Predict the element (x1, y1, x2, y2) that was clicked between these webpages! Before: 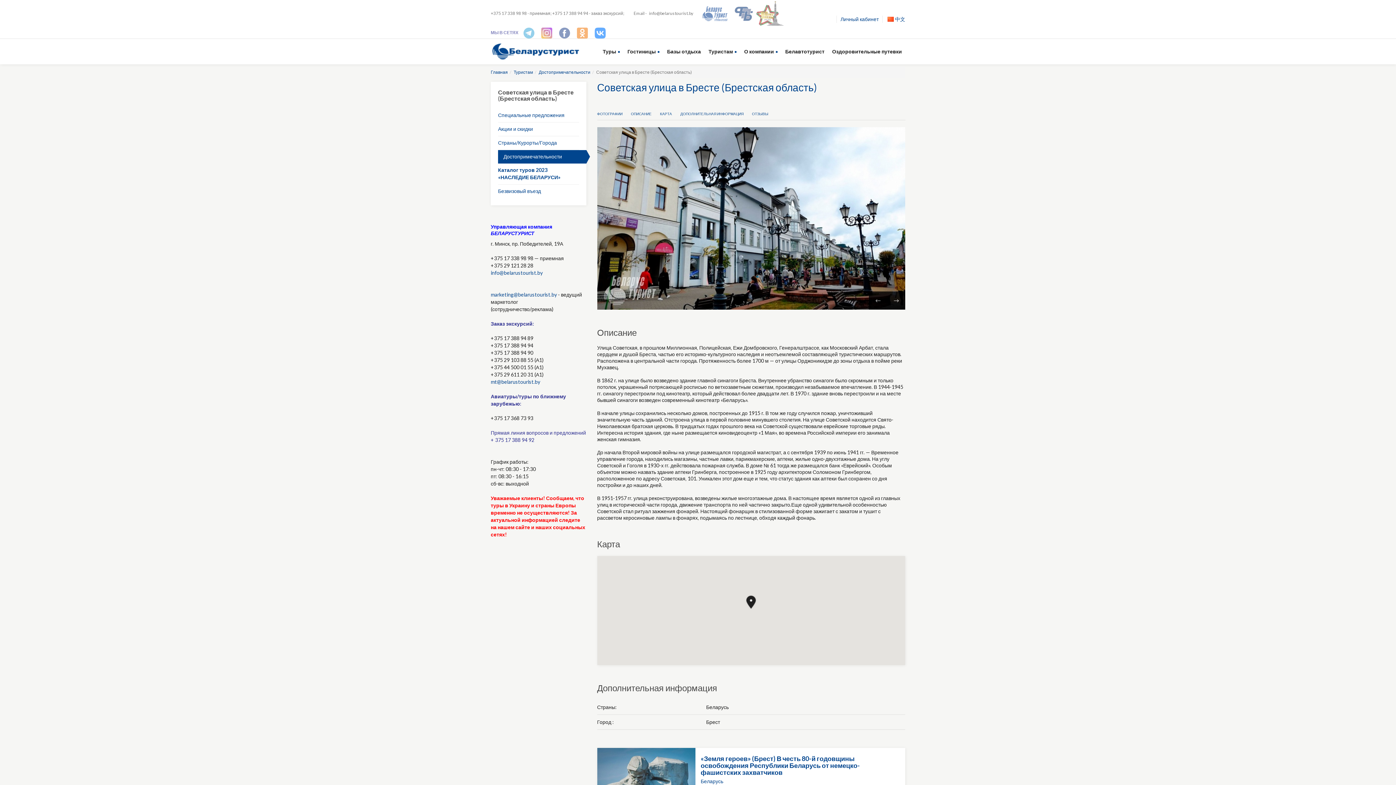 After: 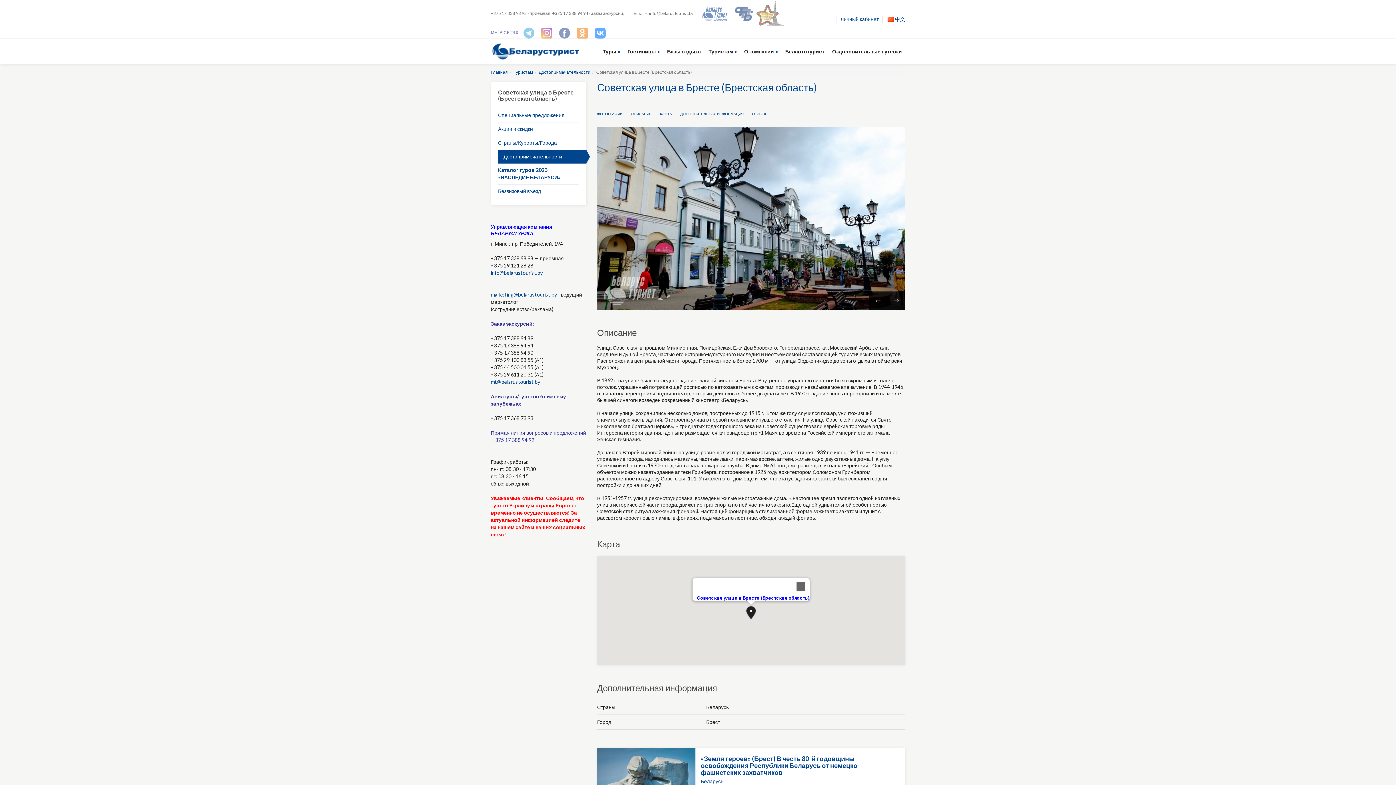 Action: label: Советская улица в Бресте (Брестская область) bbox: (744, 594, 757, 610)